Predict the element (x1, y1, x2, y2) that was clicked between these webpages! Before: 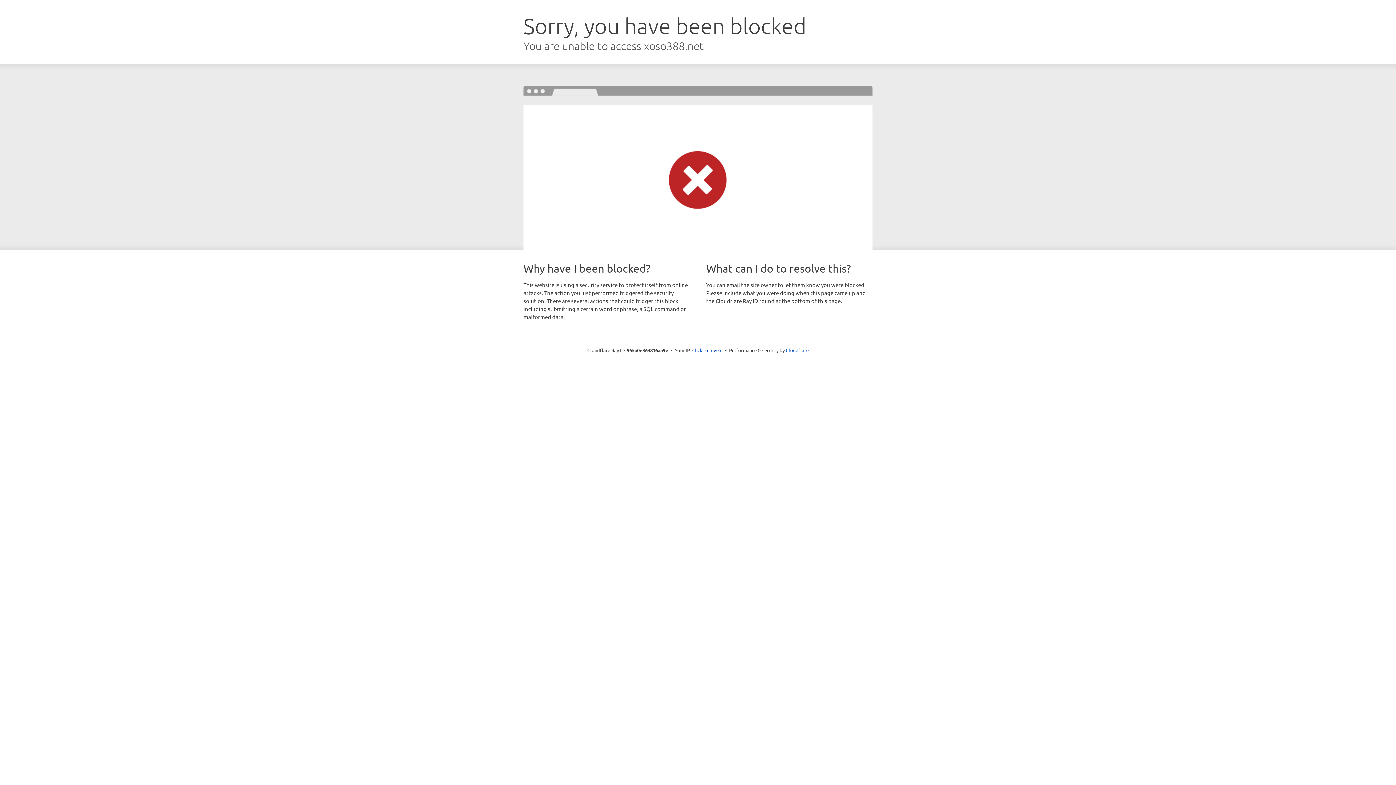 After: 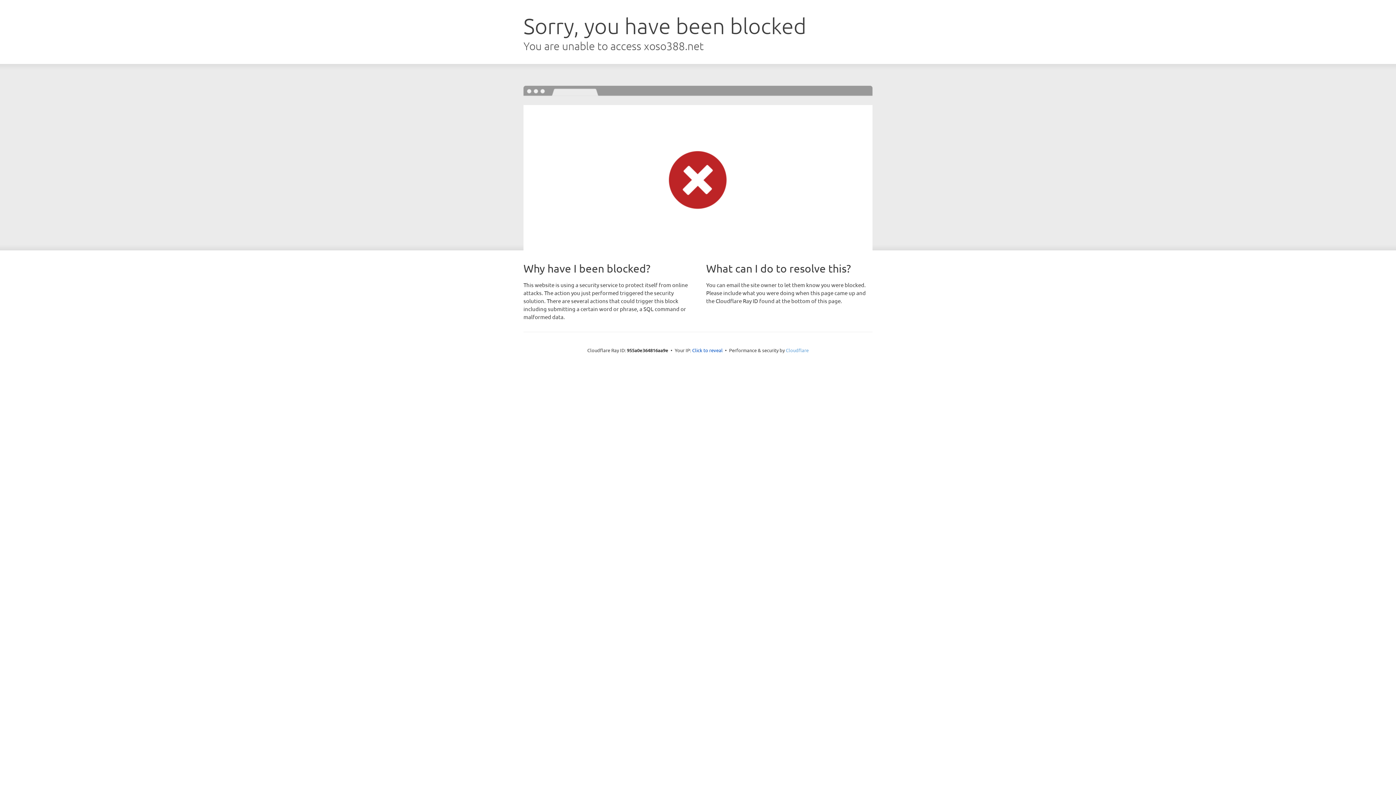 Action: label: Cloudflare bbox: (786, 347, 808, 353)